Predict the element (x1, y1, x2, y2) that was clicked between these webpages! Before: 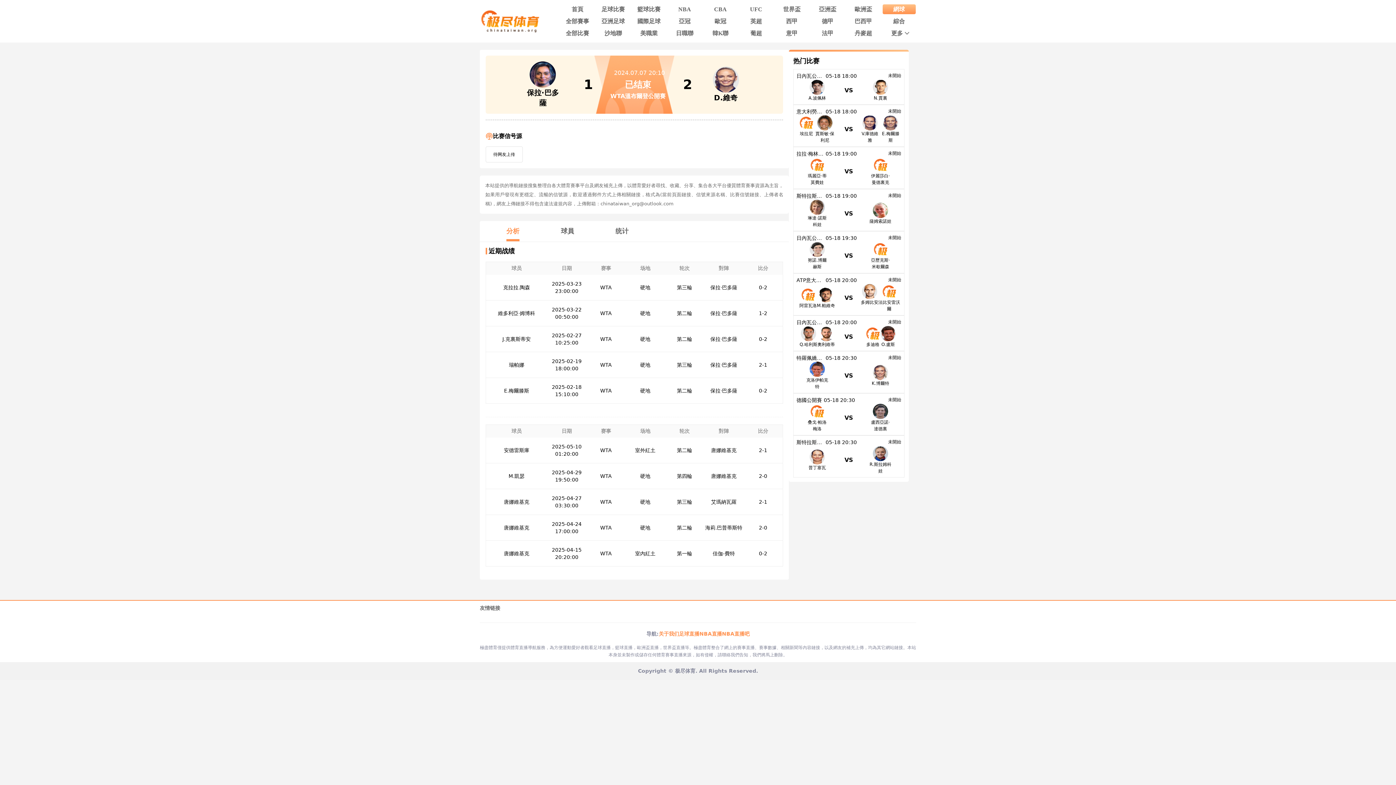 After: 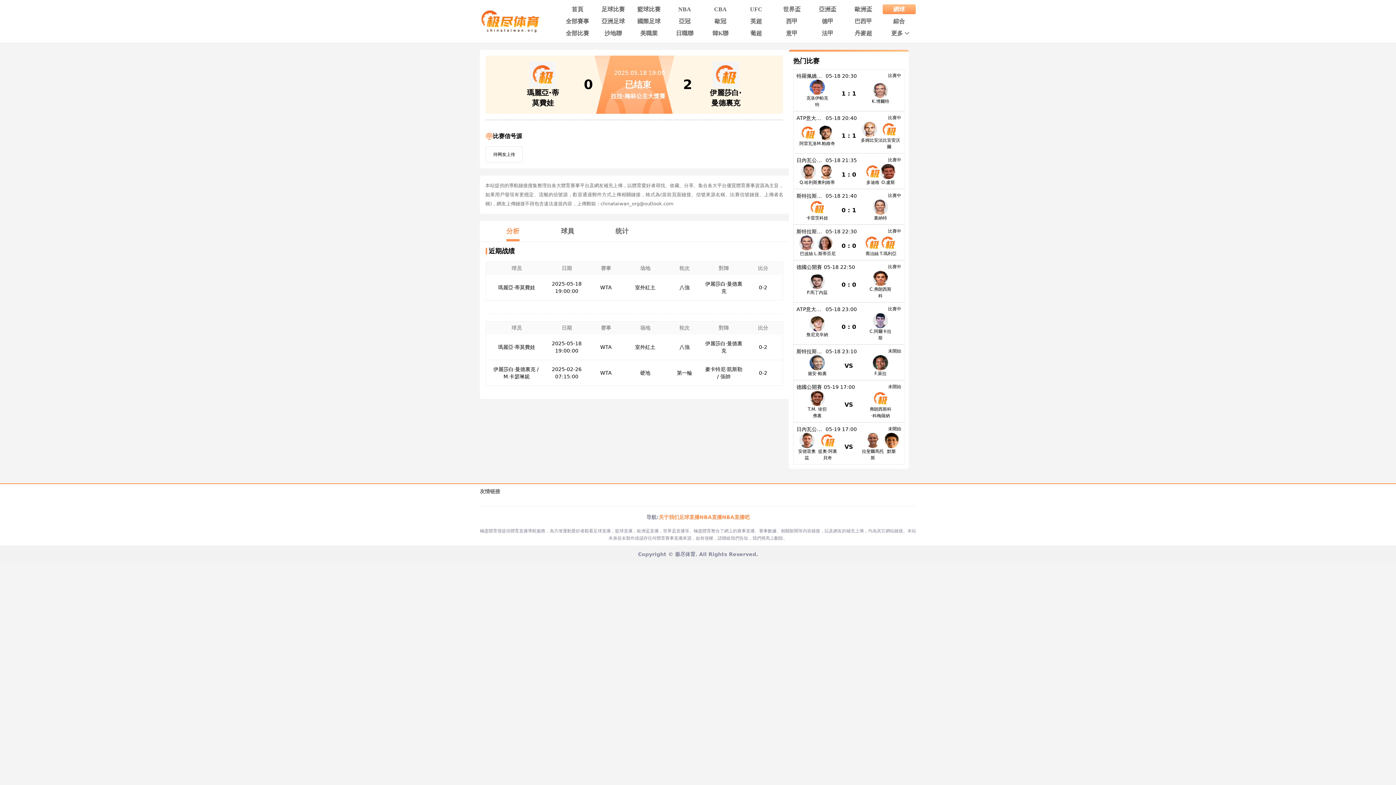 Action: bbox: (796, 150, 901, 185) label: 拉拉·梅林公主大獎賽
05-18 19:00

未開始

瑪麗亞·蒂莫費娃

VS

伊麗莎白·曼德裏克